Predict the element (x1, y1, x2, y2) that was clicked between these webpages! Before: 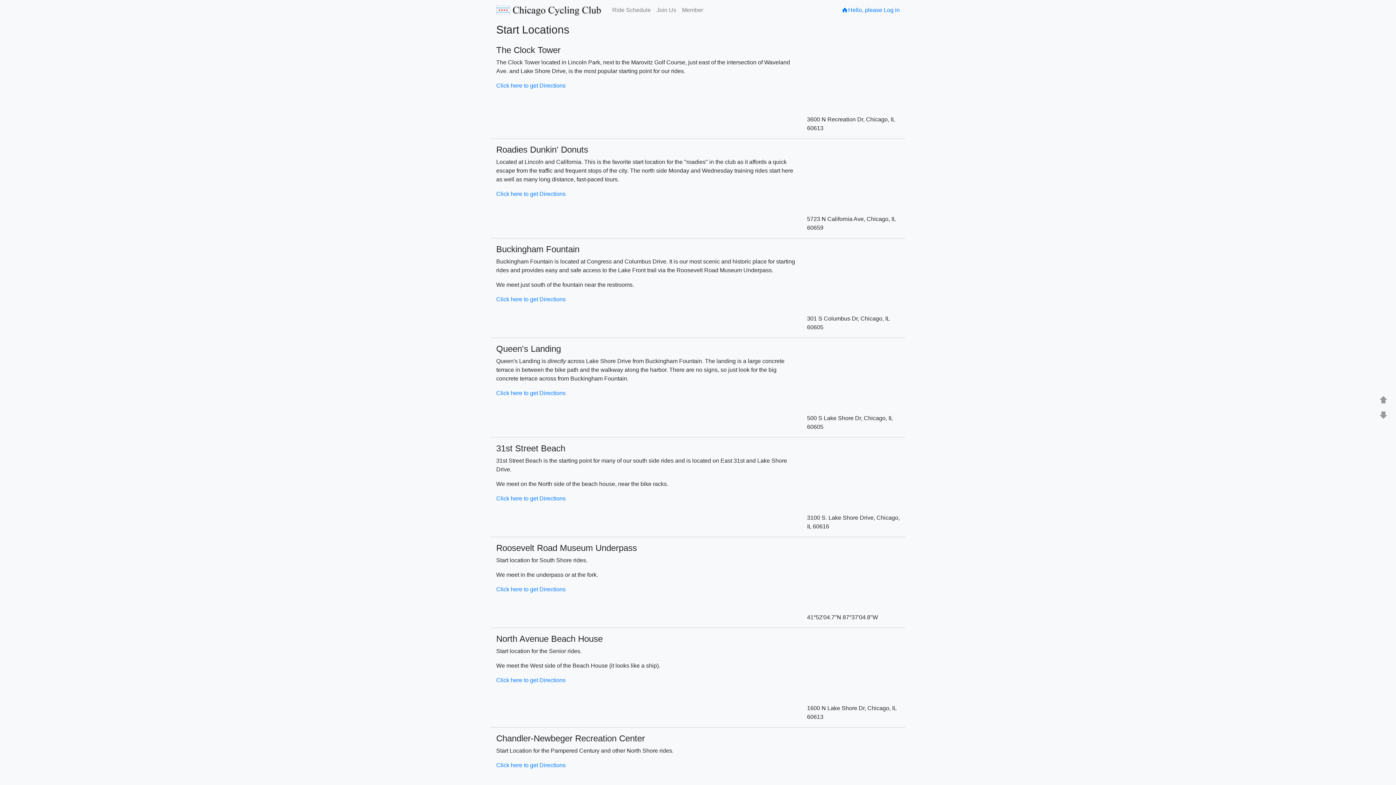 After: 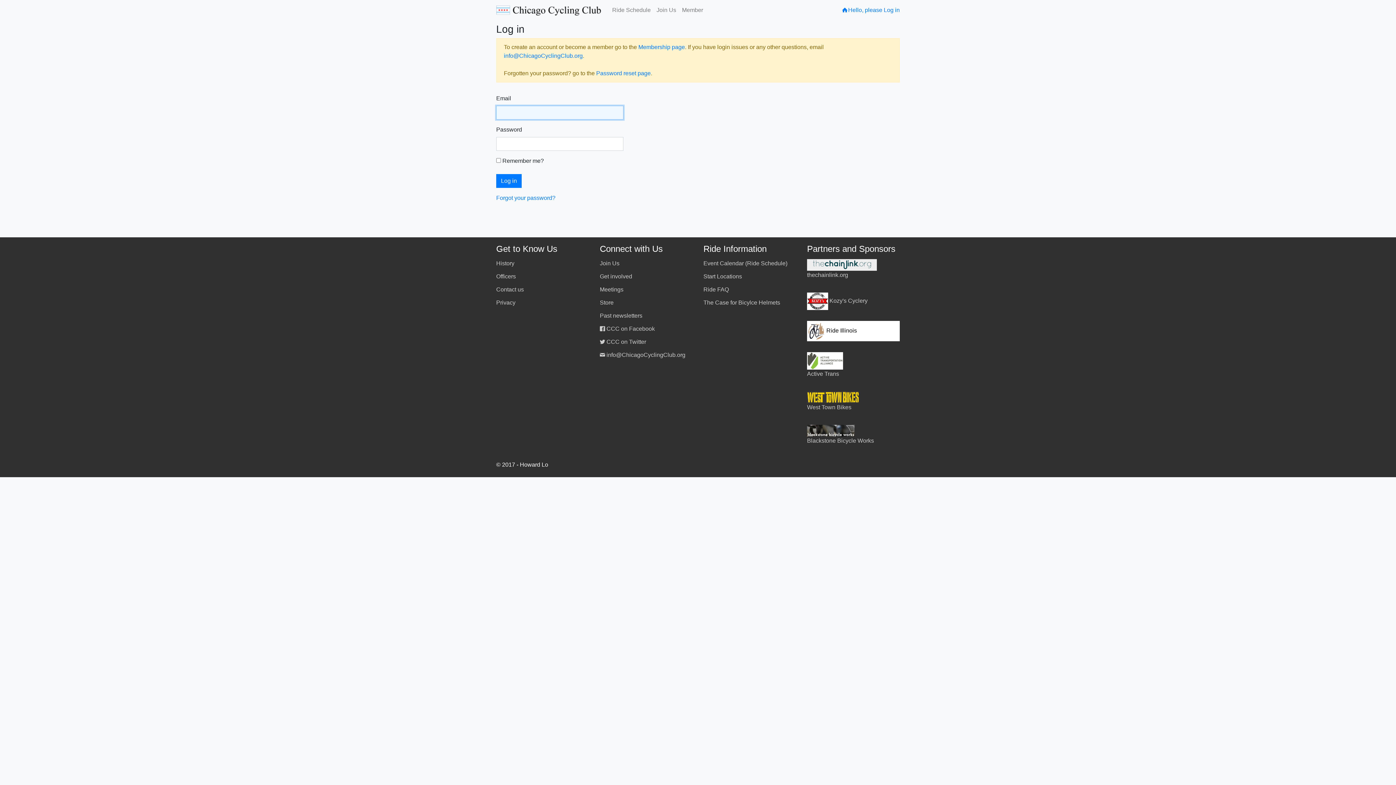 Action: bbox: (848, 6, 900, 13) label: Hello, please Log in